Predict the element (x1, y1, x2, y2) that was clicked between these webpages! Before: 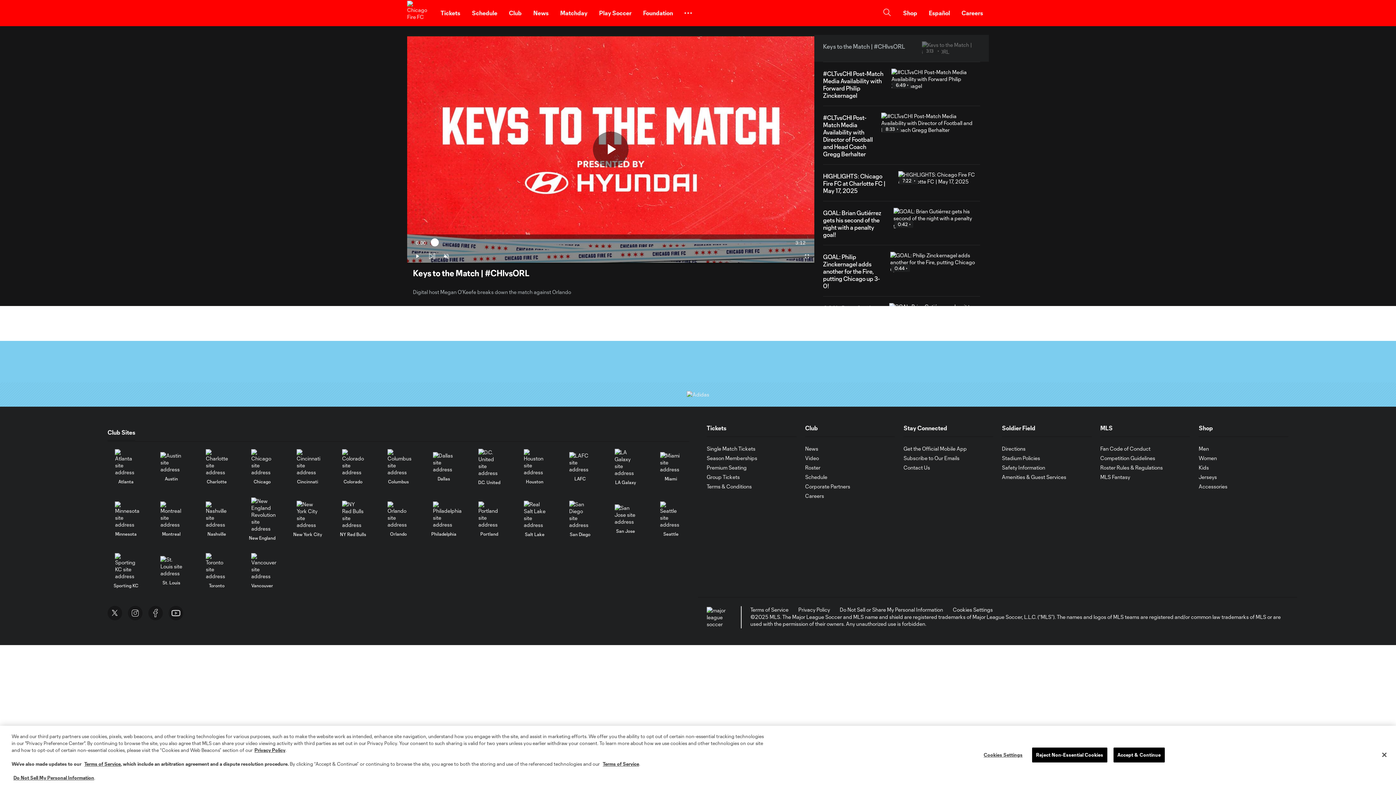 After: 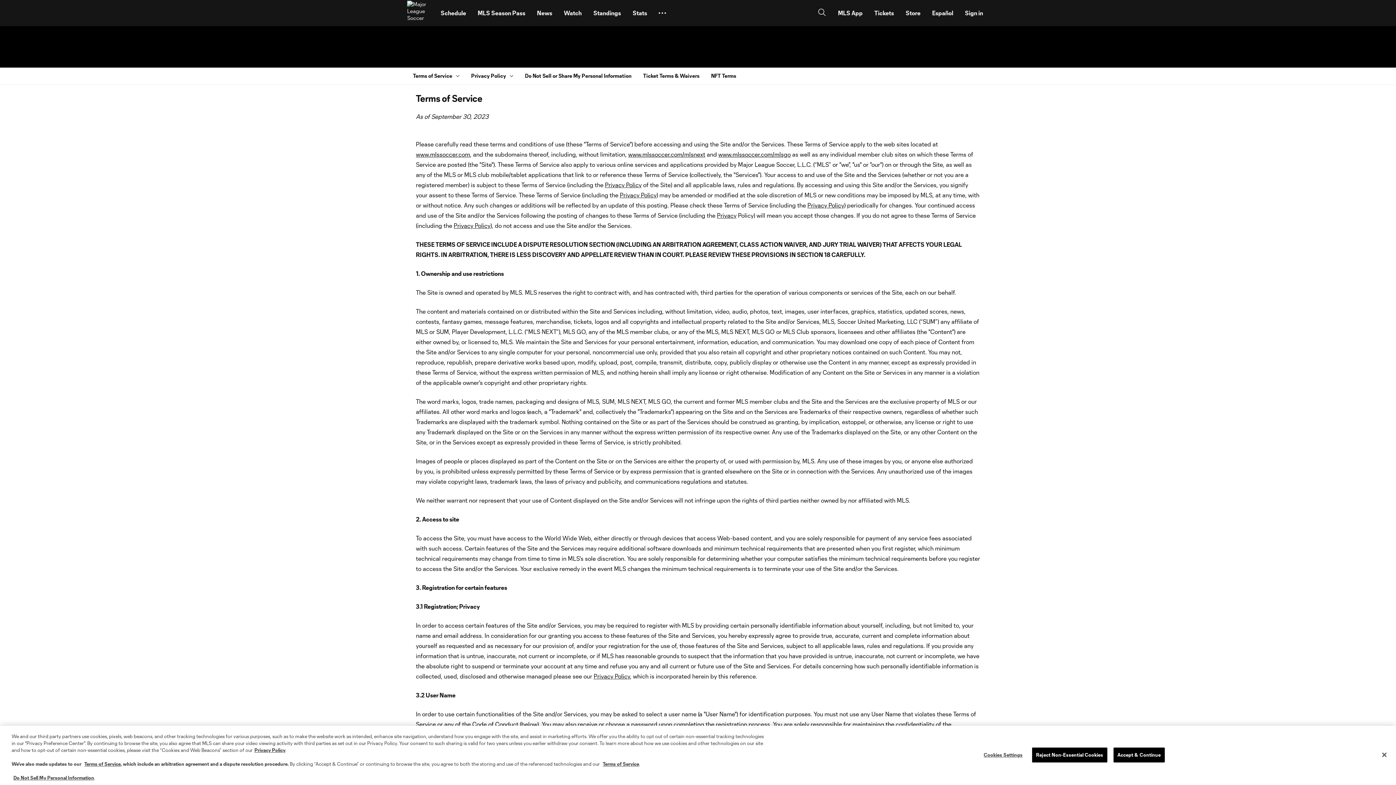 Action: bbox: (602, 761, 639, 767) label: Terms of Service